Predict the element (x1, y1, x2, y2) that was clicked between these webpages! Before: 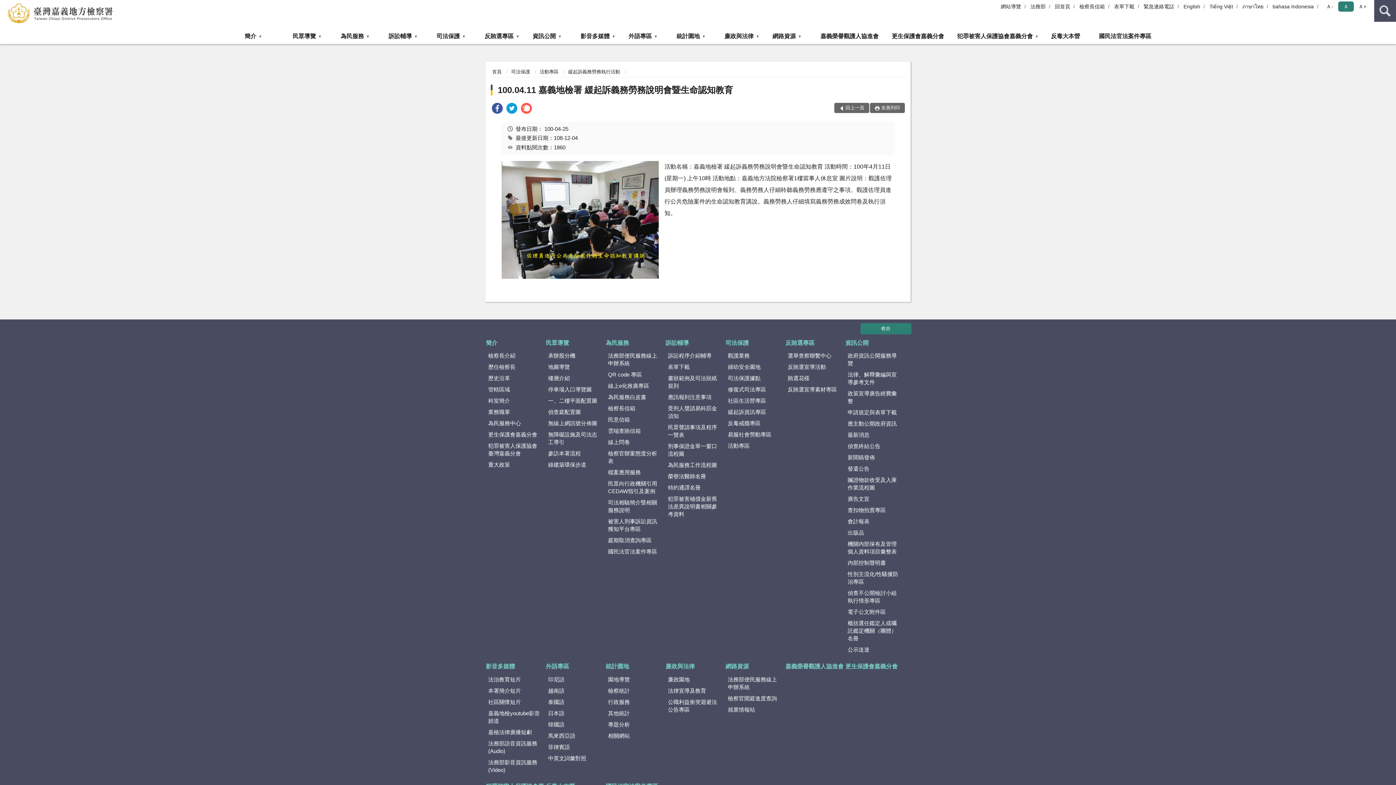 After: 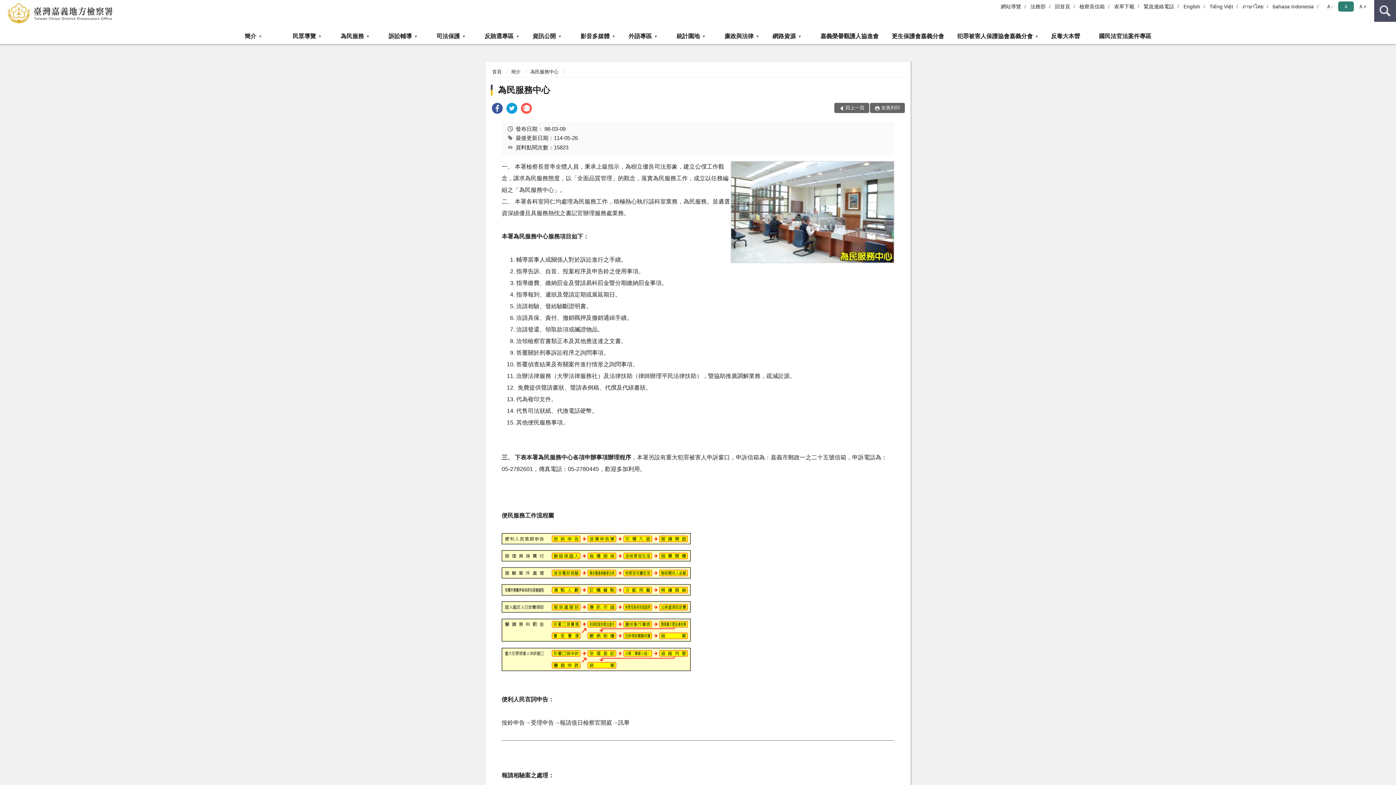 Action: bbox: (485, 418, 545, 428) label: 為民服務中心